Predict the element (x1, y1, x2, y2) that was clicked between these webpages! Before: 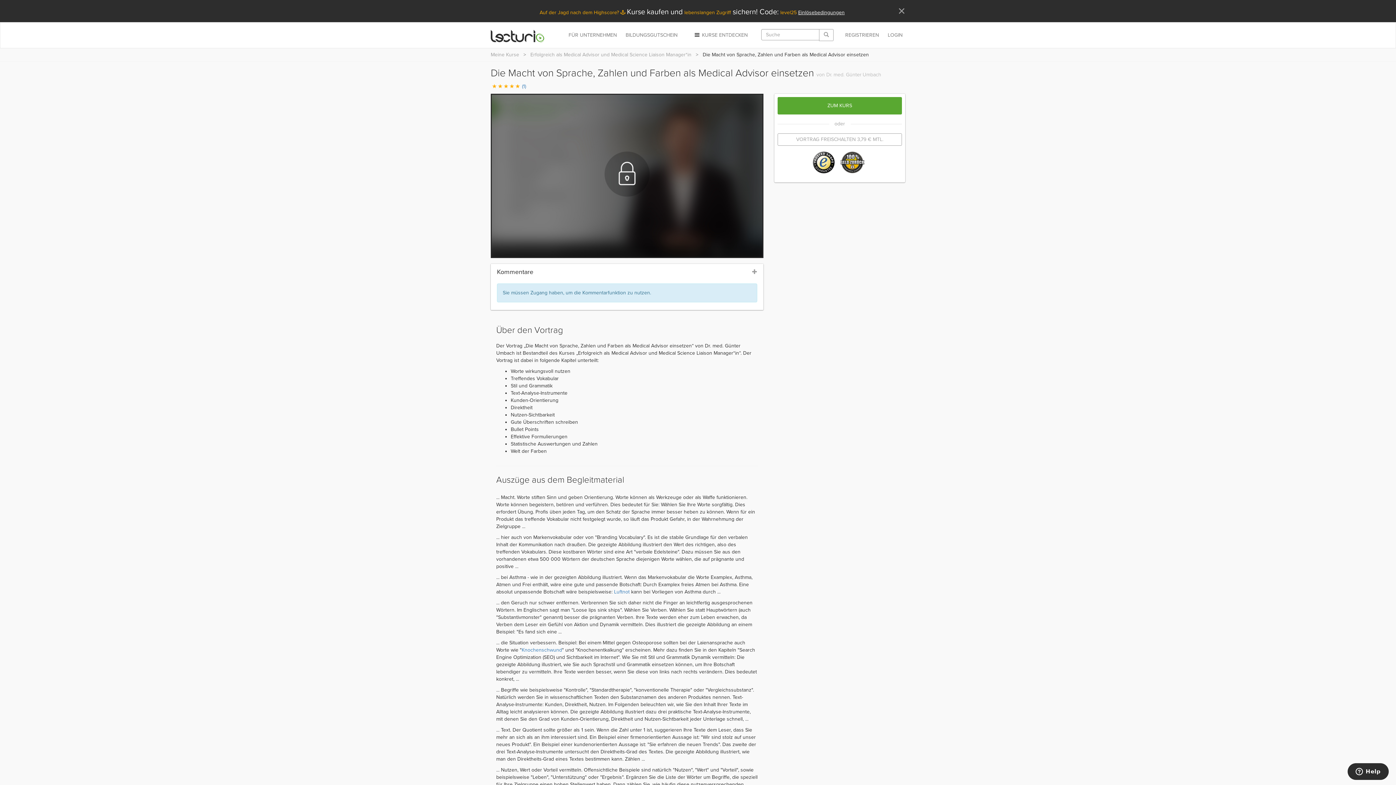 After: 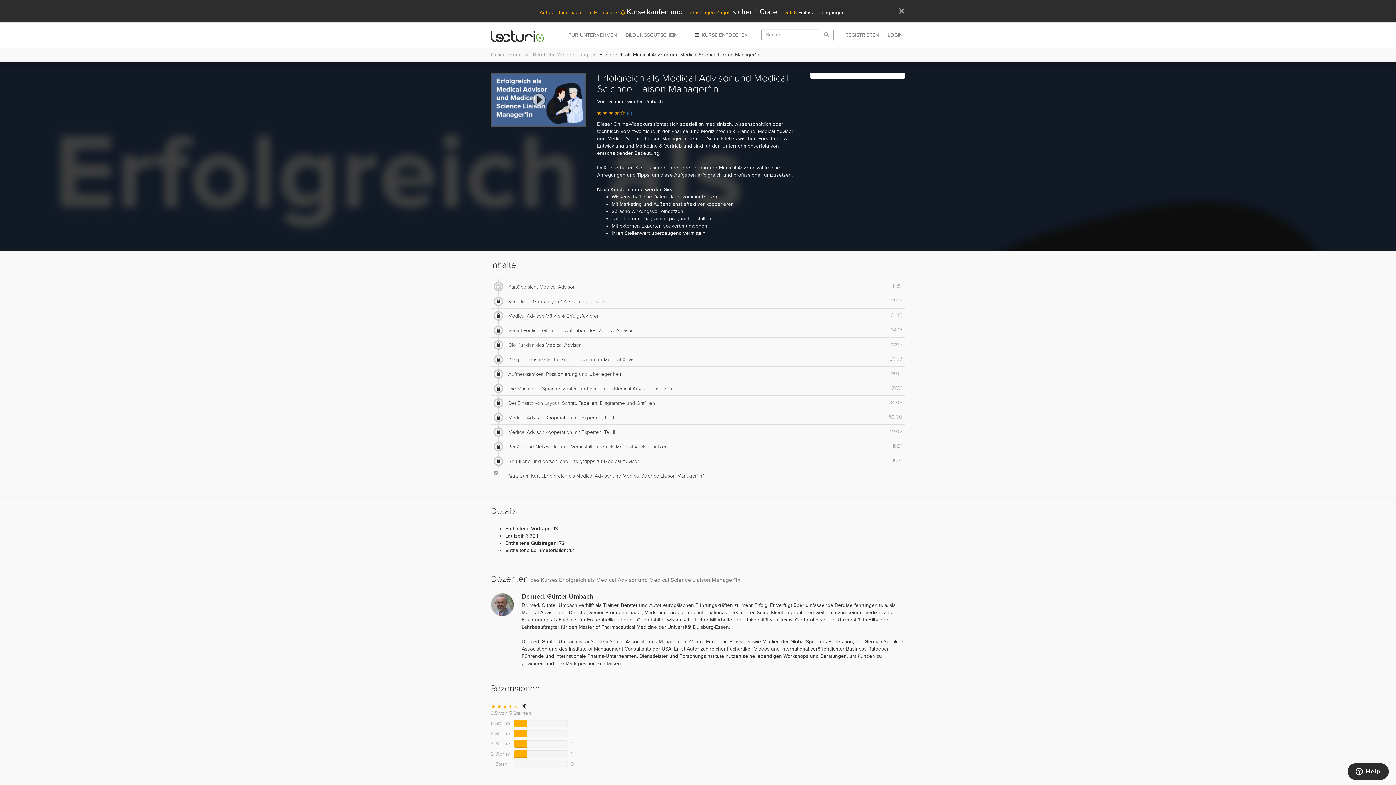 Action: label: Erfolgreich als Medical Advisor und Medical Science Liaison Manager*in bbox: (530, 51, 691, 57)